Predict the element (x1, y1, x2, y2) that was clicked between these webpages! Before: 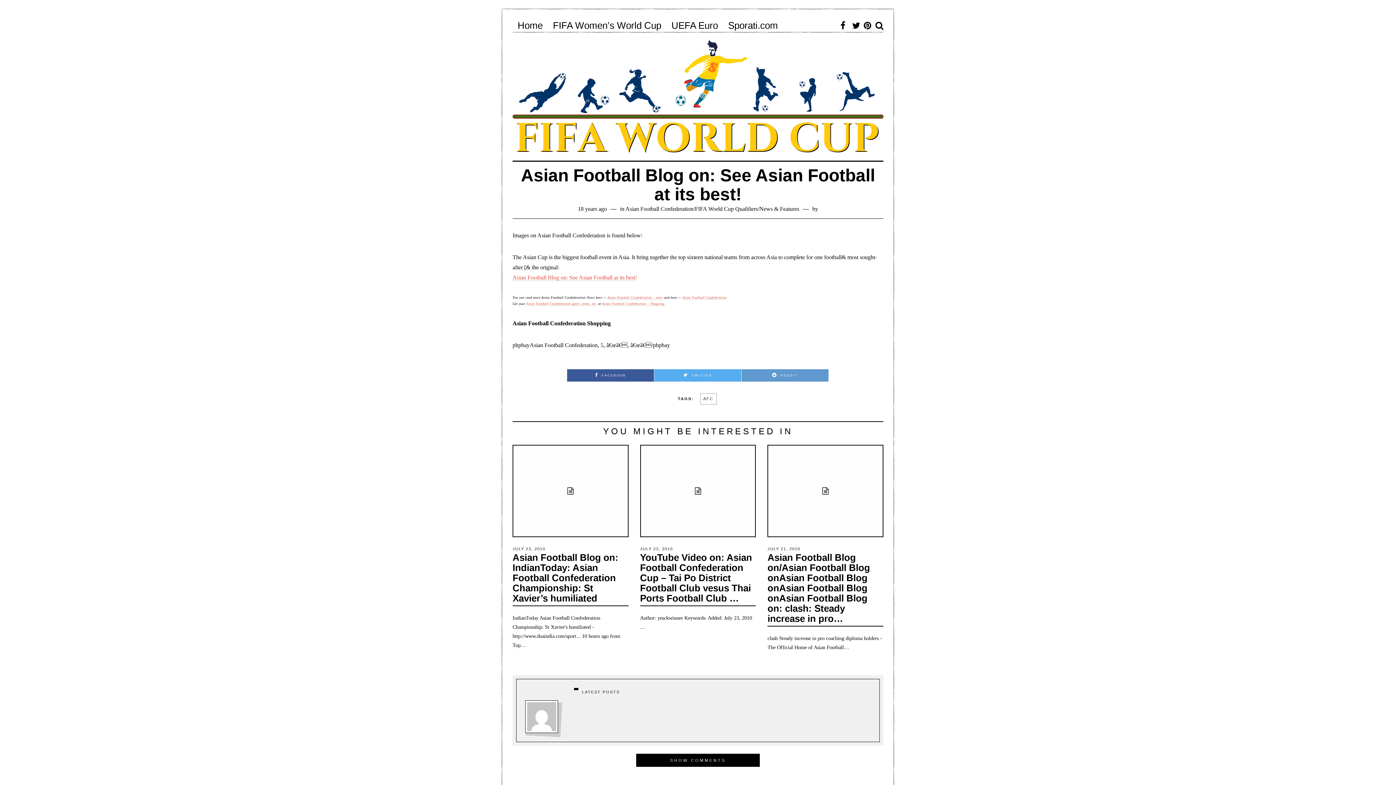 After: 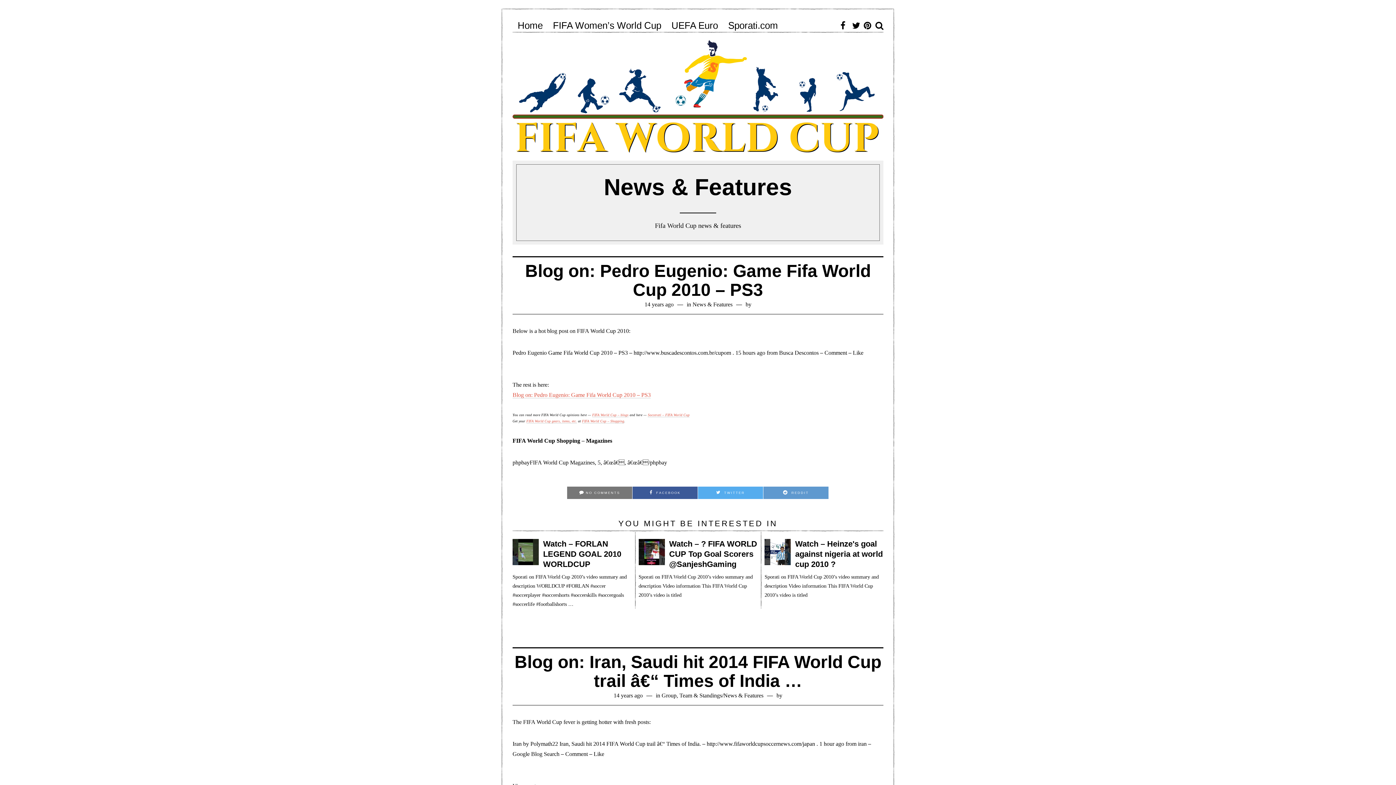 Action: bbox: (759, 205, 799, 211) label: News & Features